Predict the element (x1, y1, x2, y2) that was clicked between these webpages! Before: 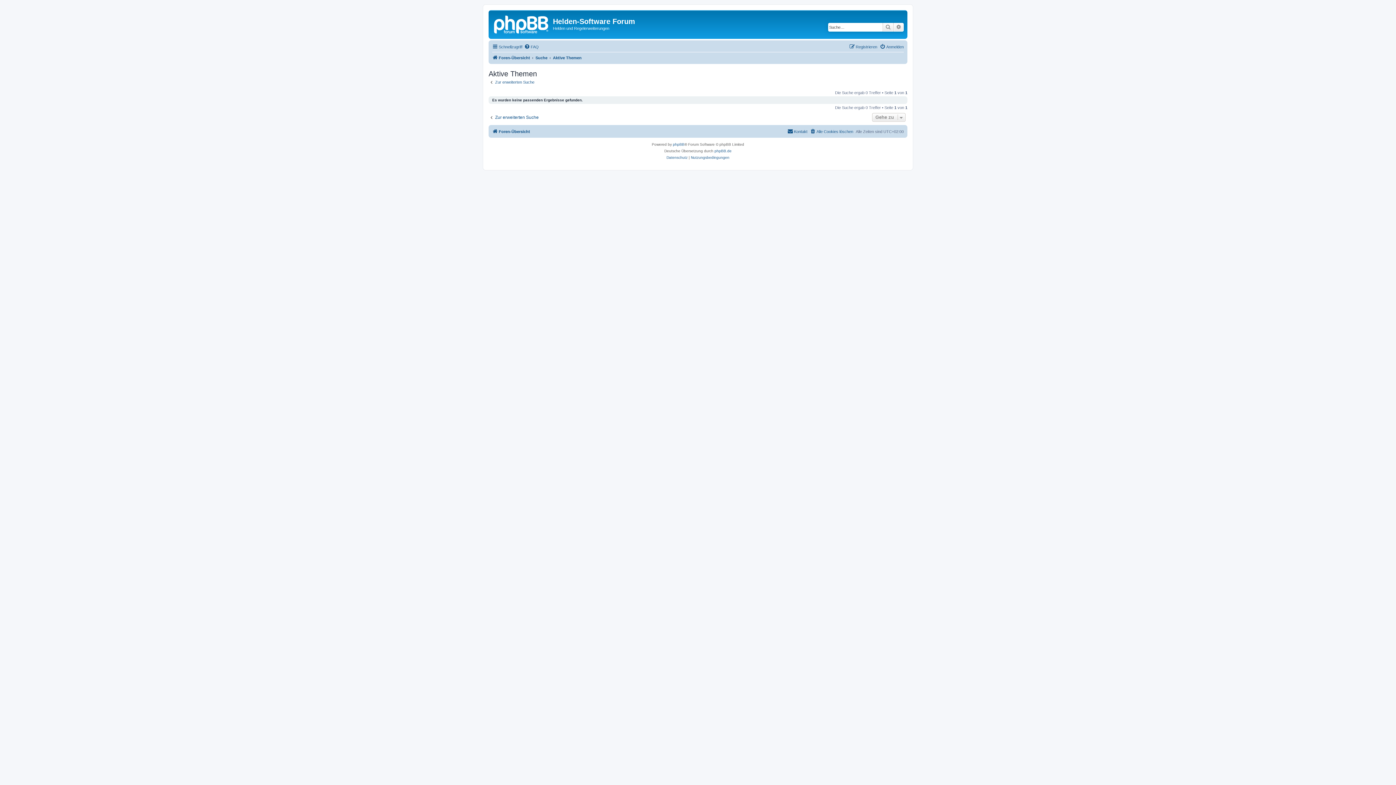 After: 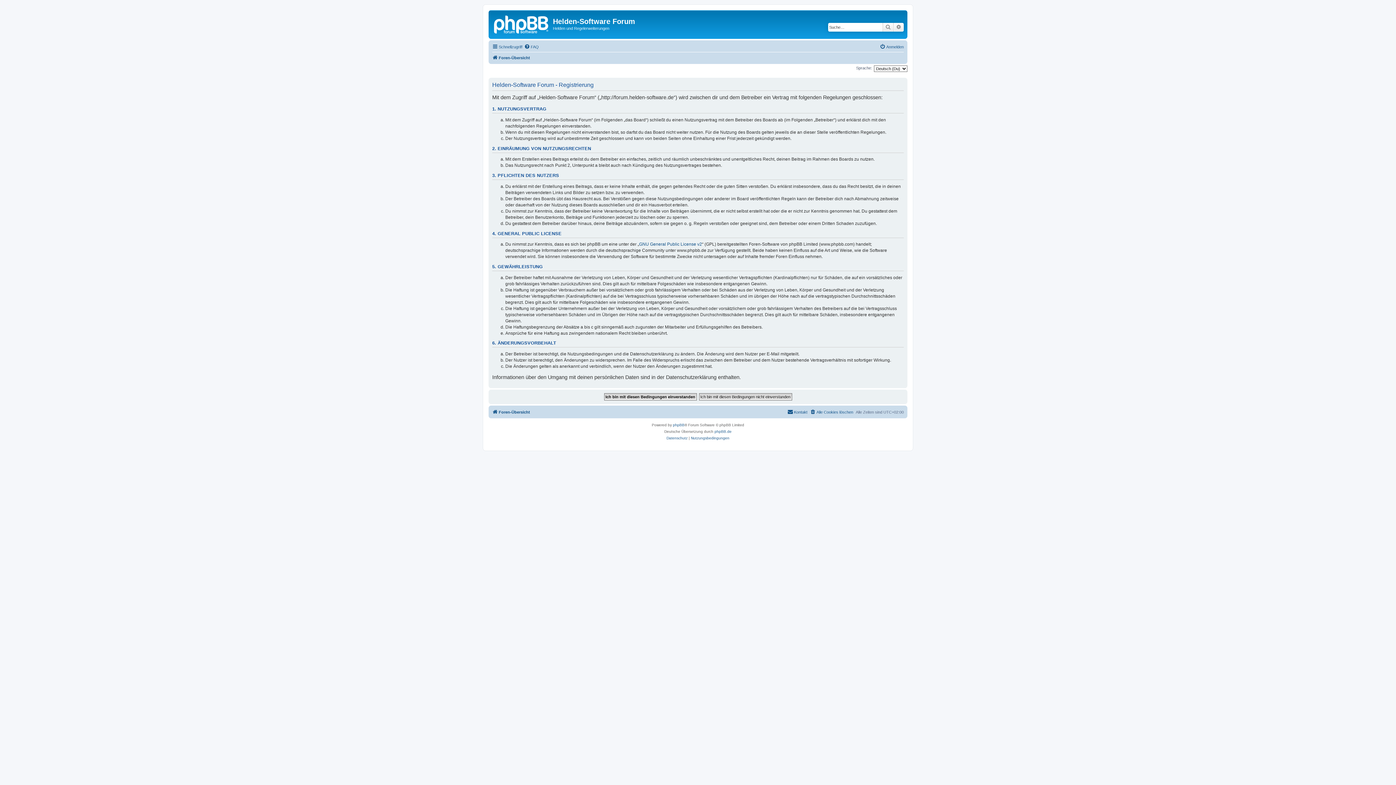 Action: label: Registrieren bbox: (849, 42, 877, 51)